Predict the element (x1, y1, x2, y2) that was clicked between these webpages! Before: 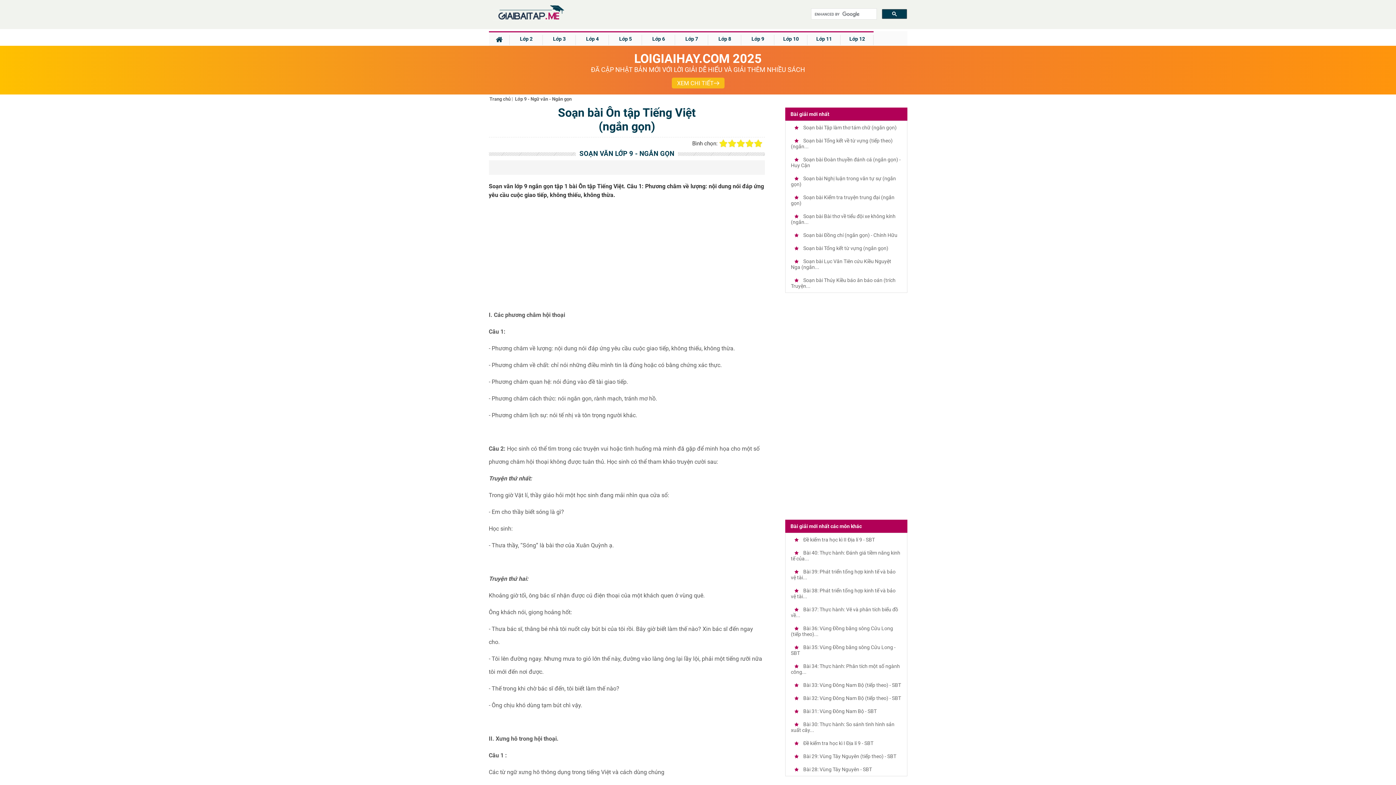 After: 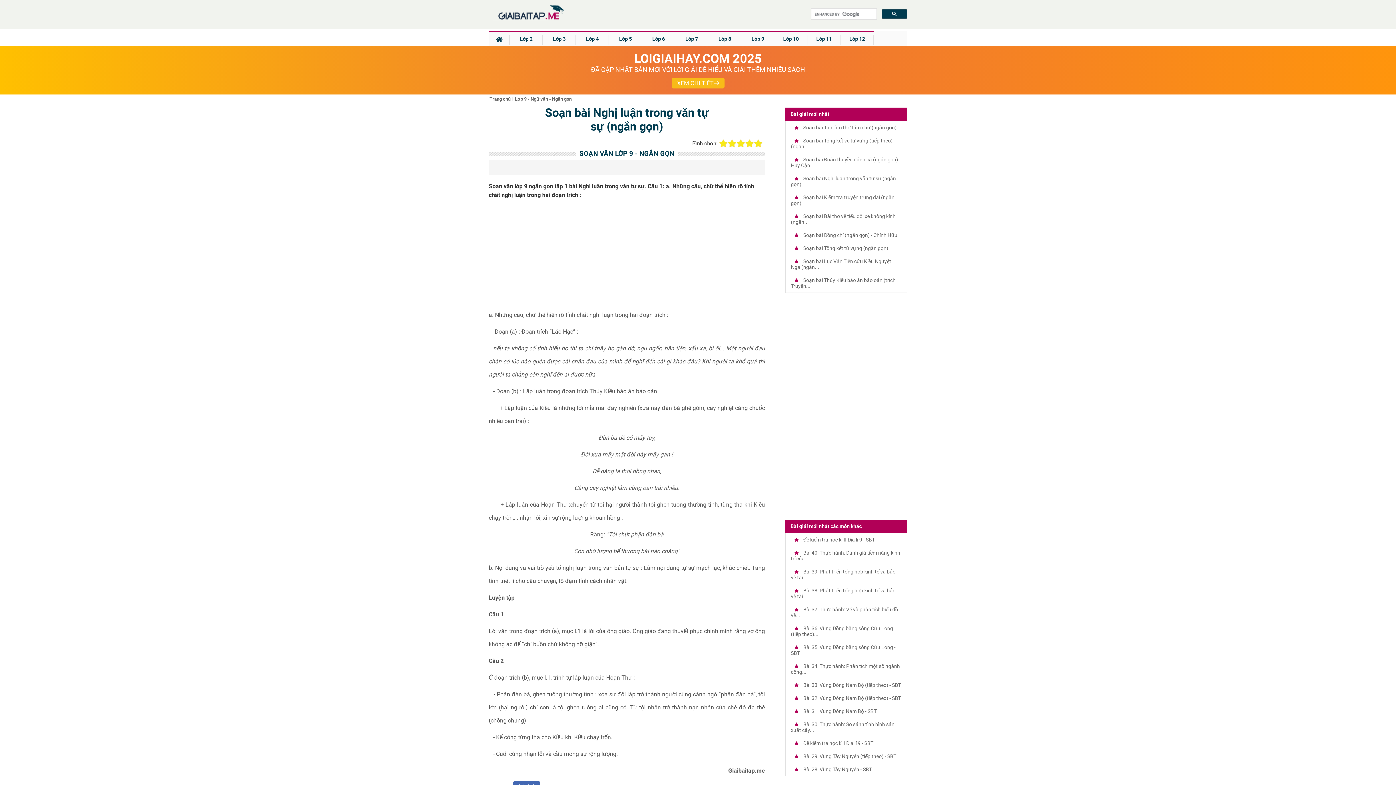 Action: bbox: (791, 172, 901, 190) label:  Soạn bài Nghị luận trong văn tự sự (ngắn gọn)